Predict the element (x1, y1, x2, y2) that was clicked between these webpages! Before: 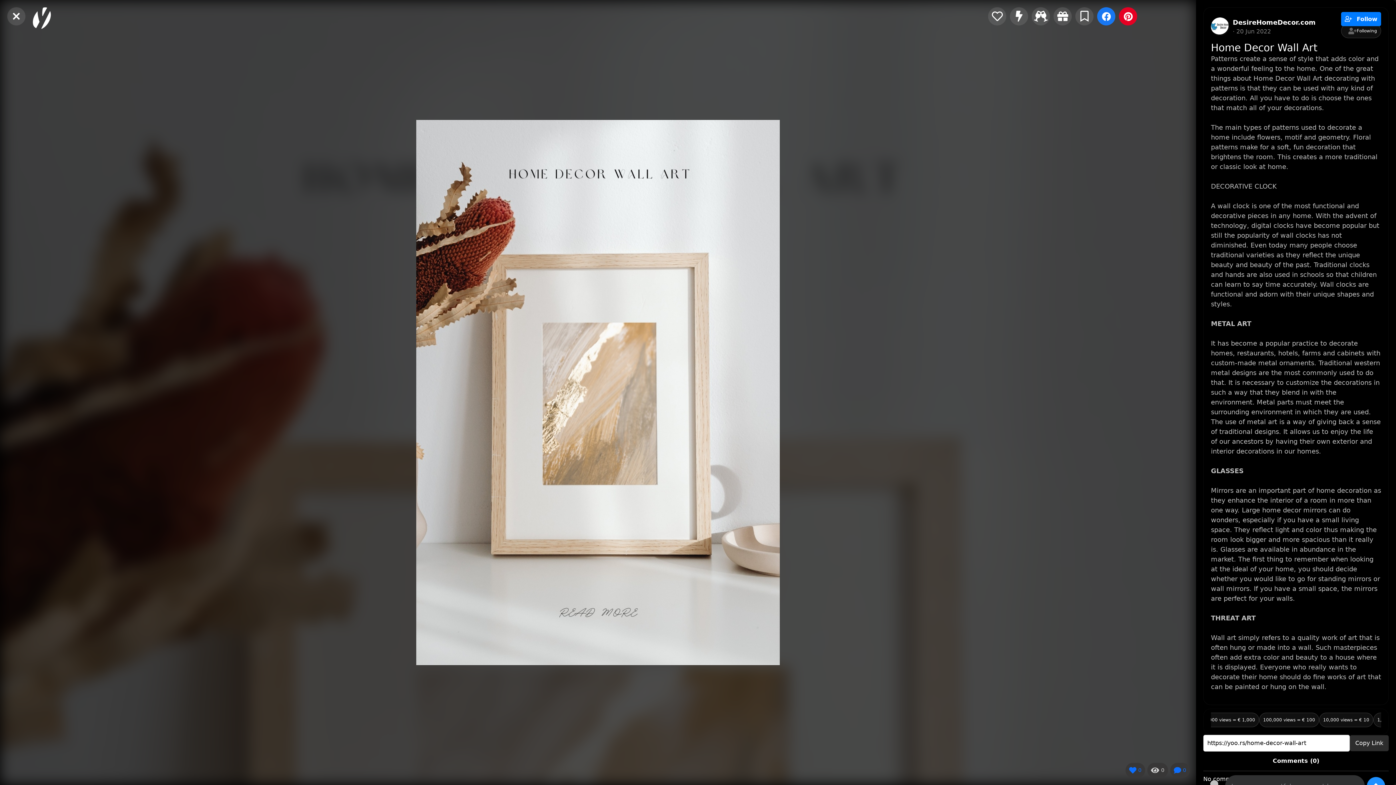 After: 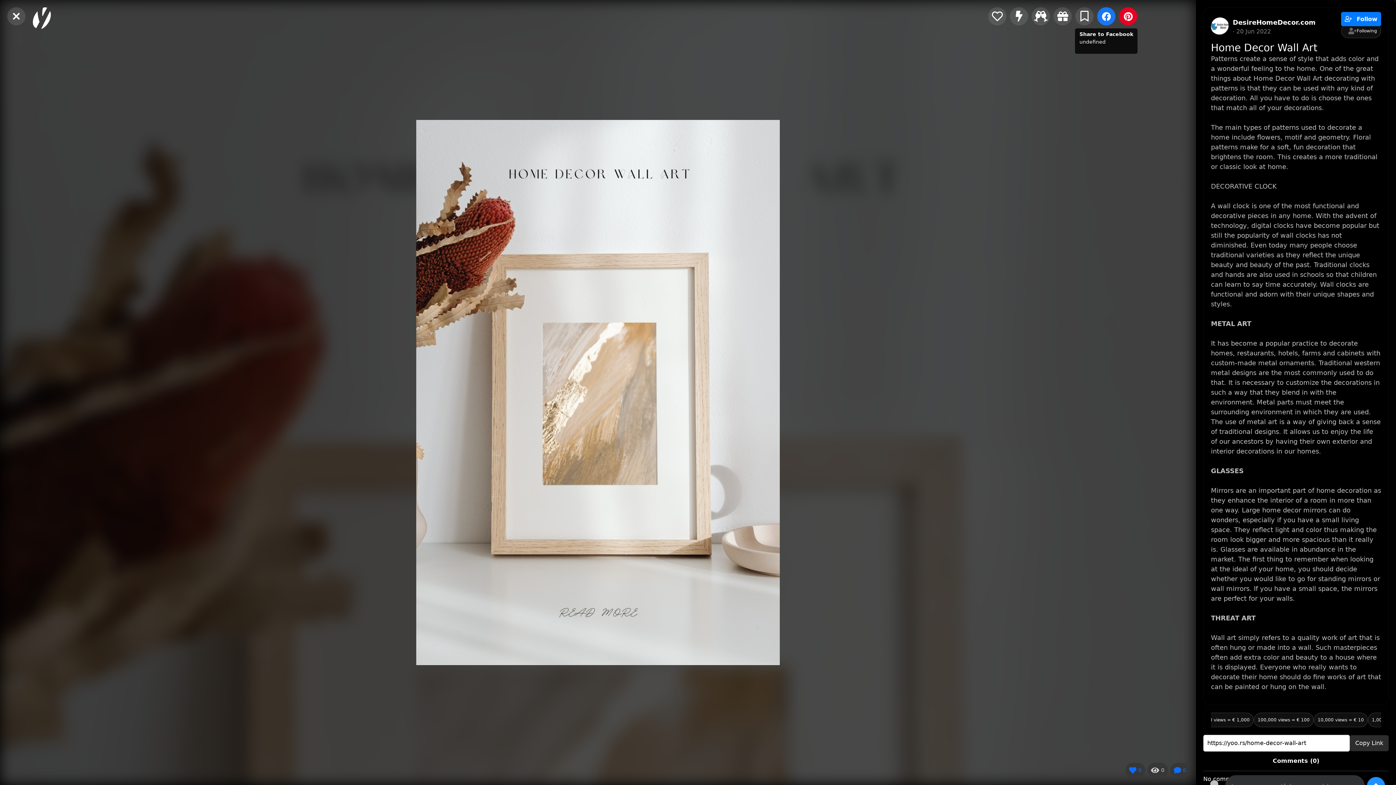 Action: bbox: (1097, 7, 1115, 25)